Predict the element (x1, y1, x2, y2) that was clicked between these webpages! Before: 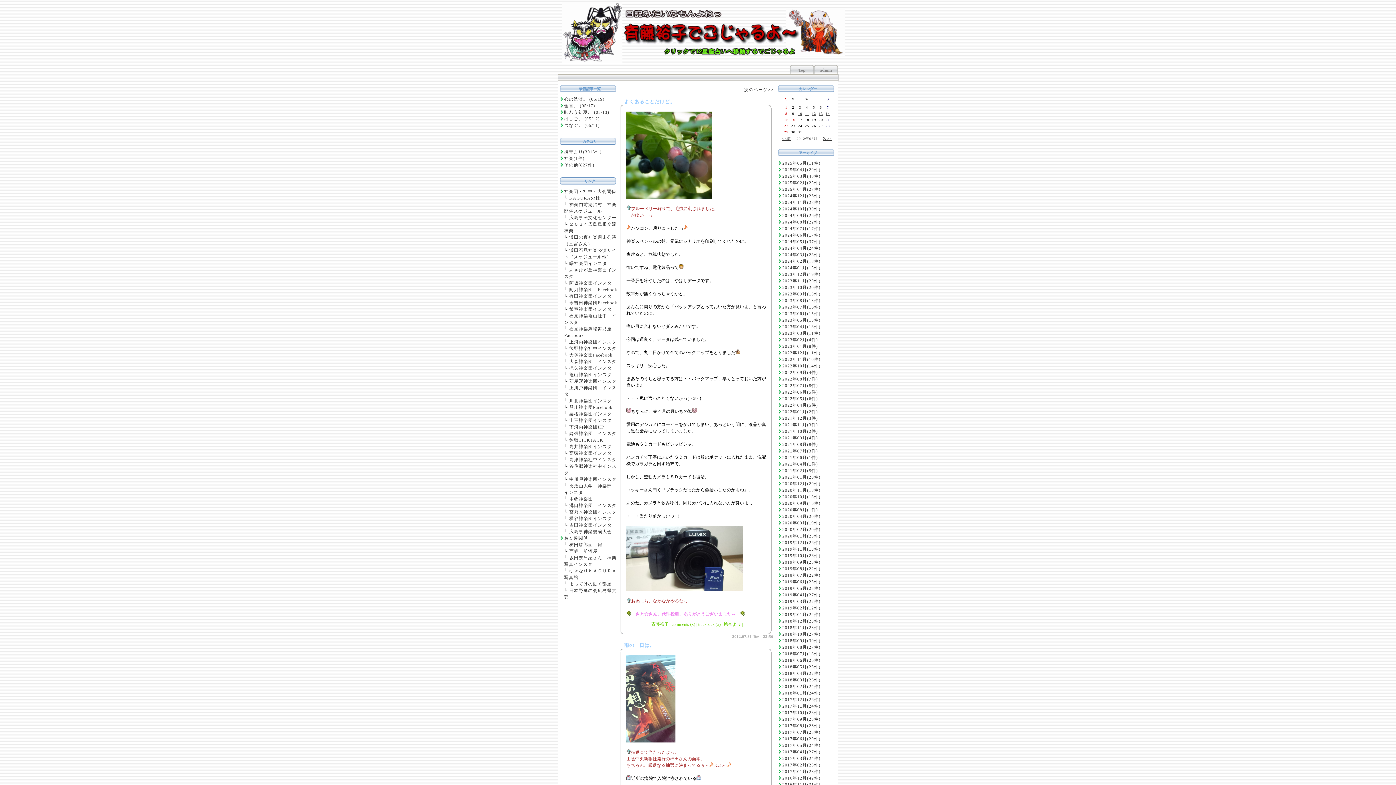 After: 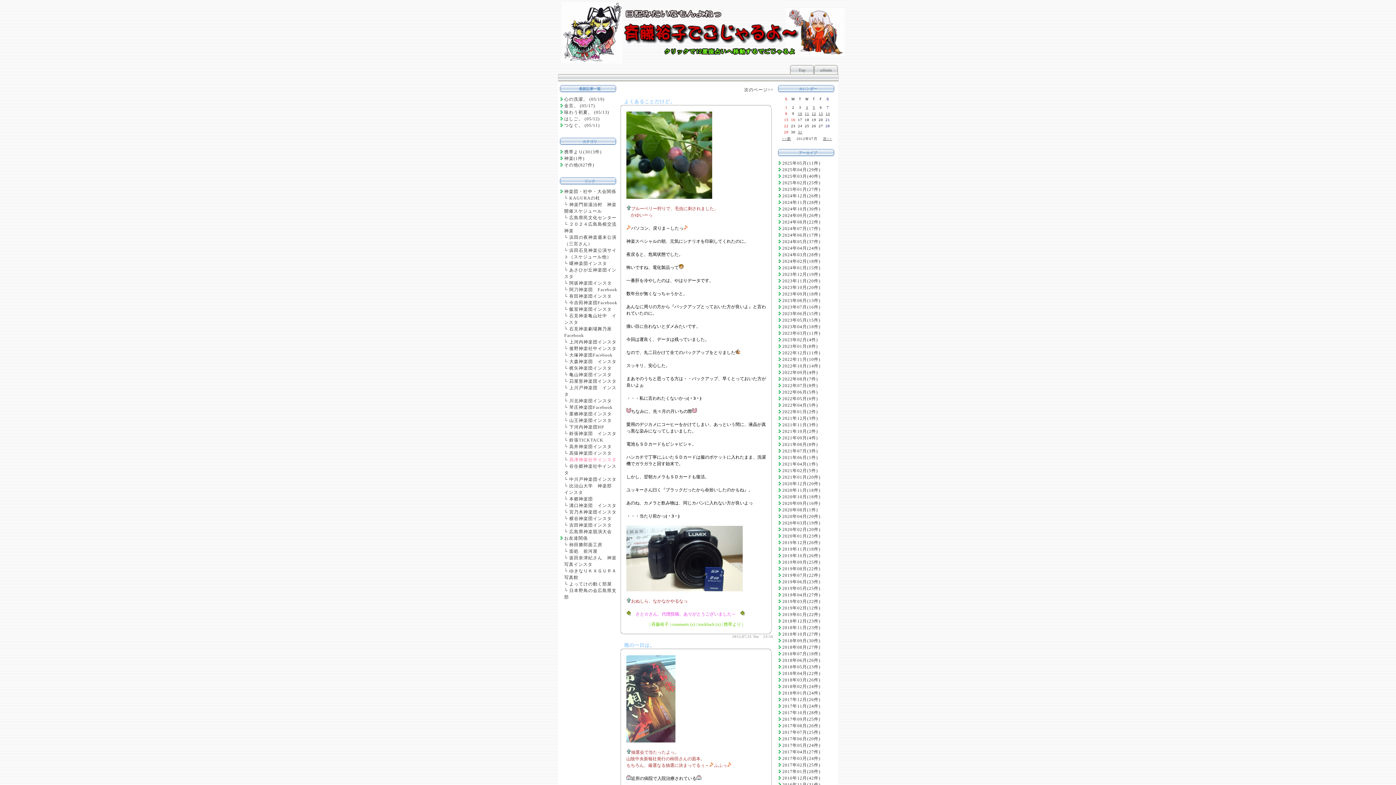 Action: bbox: (569, 457, 616, 462) label: 高津神楽社中インスタ